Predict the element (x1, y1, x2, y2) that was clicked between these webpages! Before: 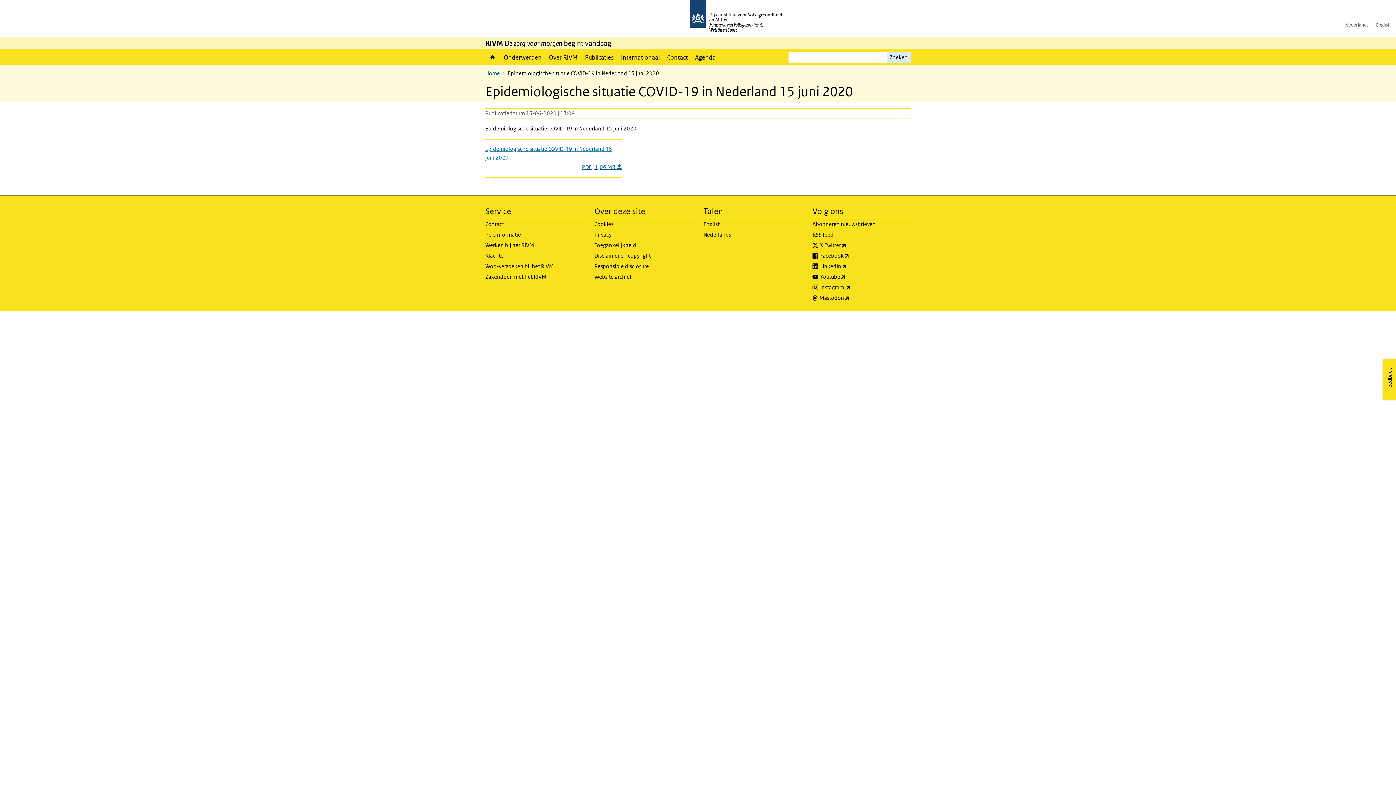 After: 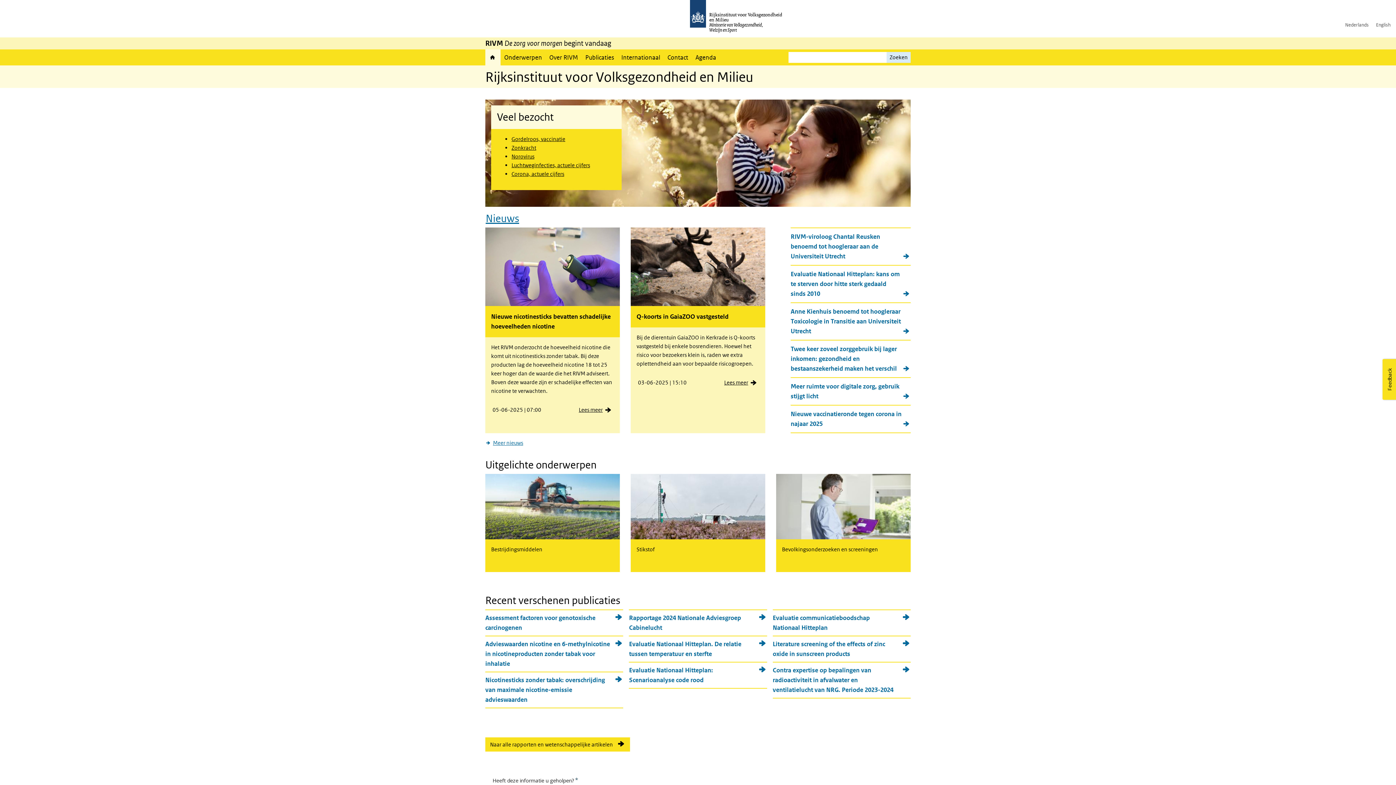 Action: label: Home bbox: (485, 69, 500, 76)